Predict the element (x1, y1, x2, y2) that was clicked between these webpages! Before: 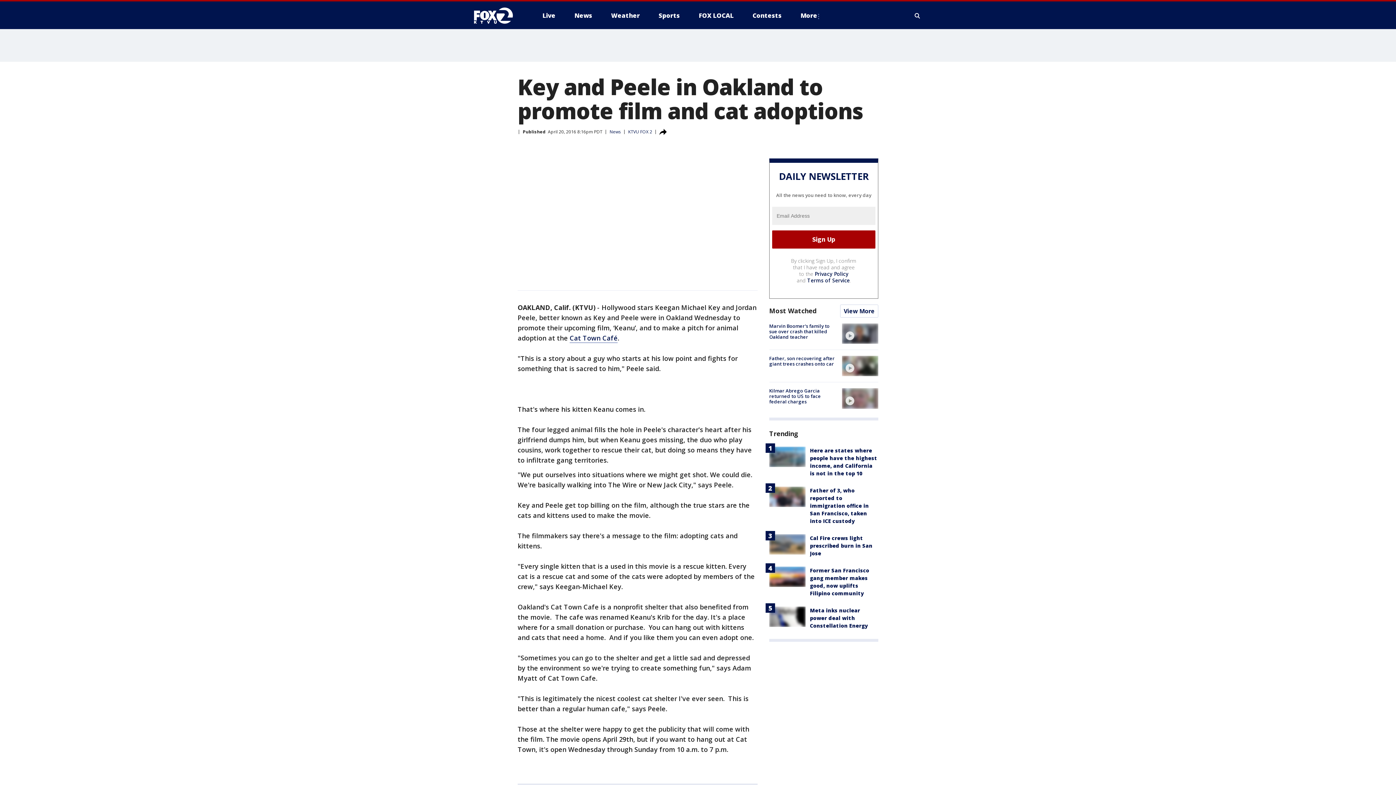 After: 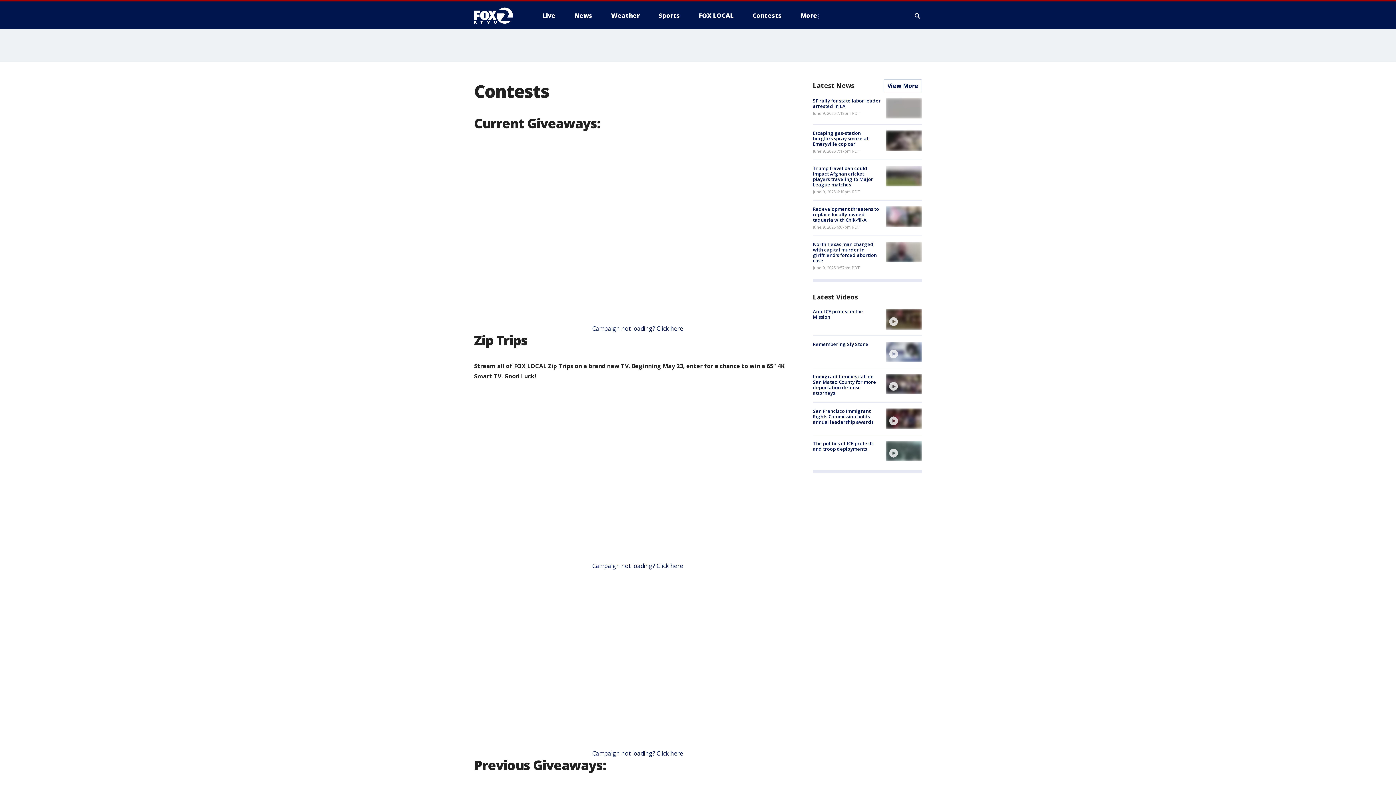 Action: label: Contests bbox: (746, 9, 787, 21)